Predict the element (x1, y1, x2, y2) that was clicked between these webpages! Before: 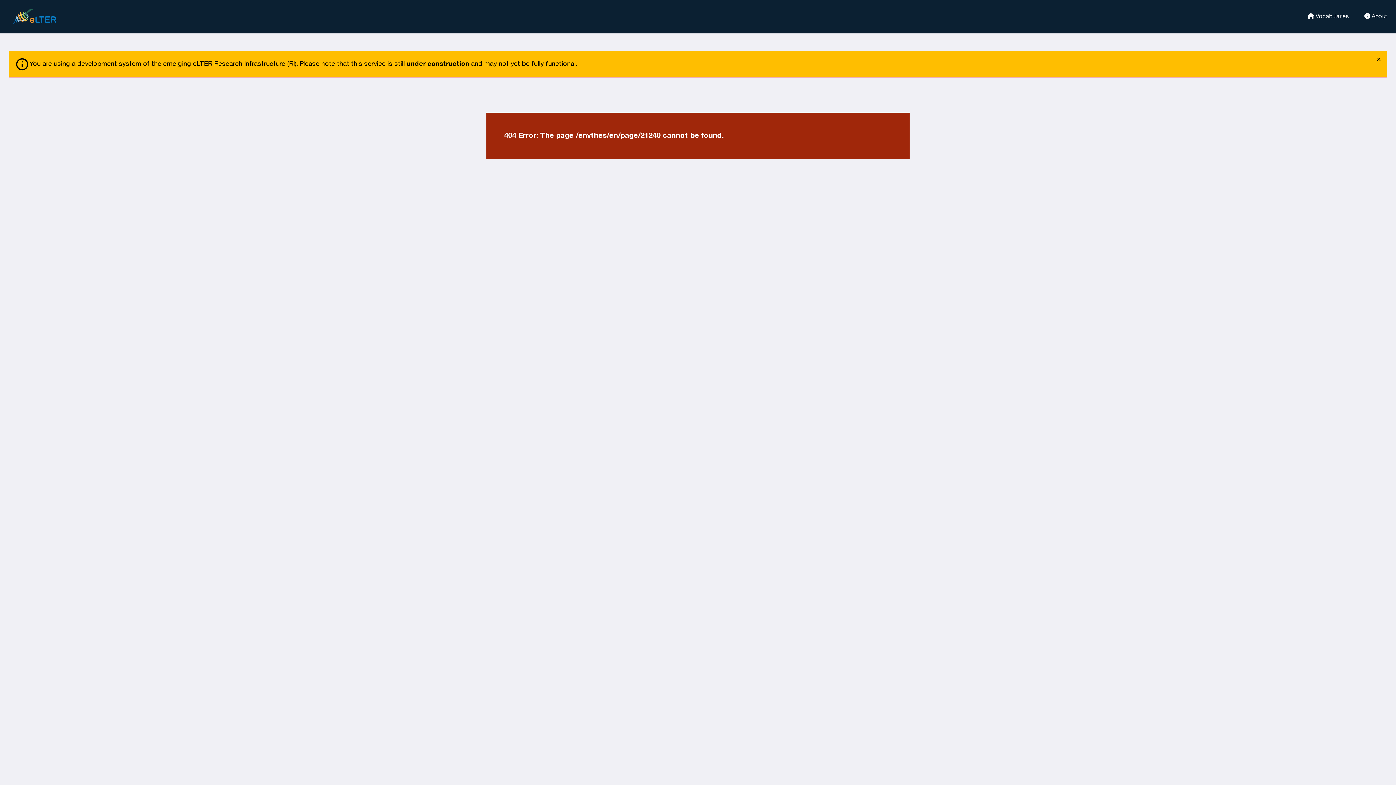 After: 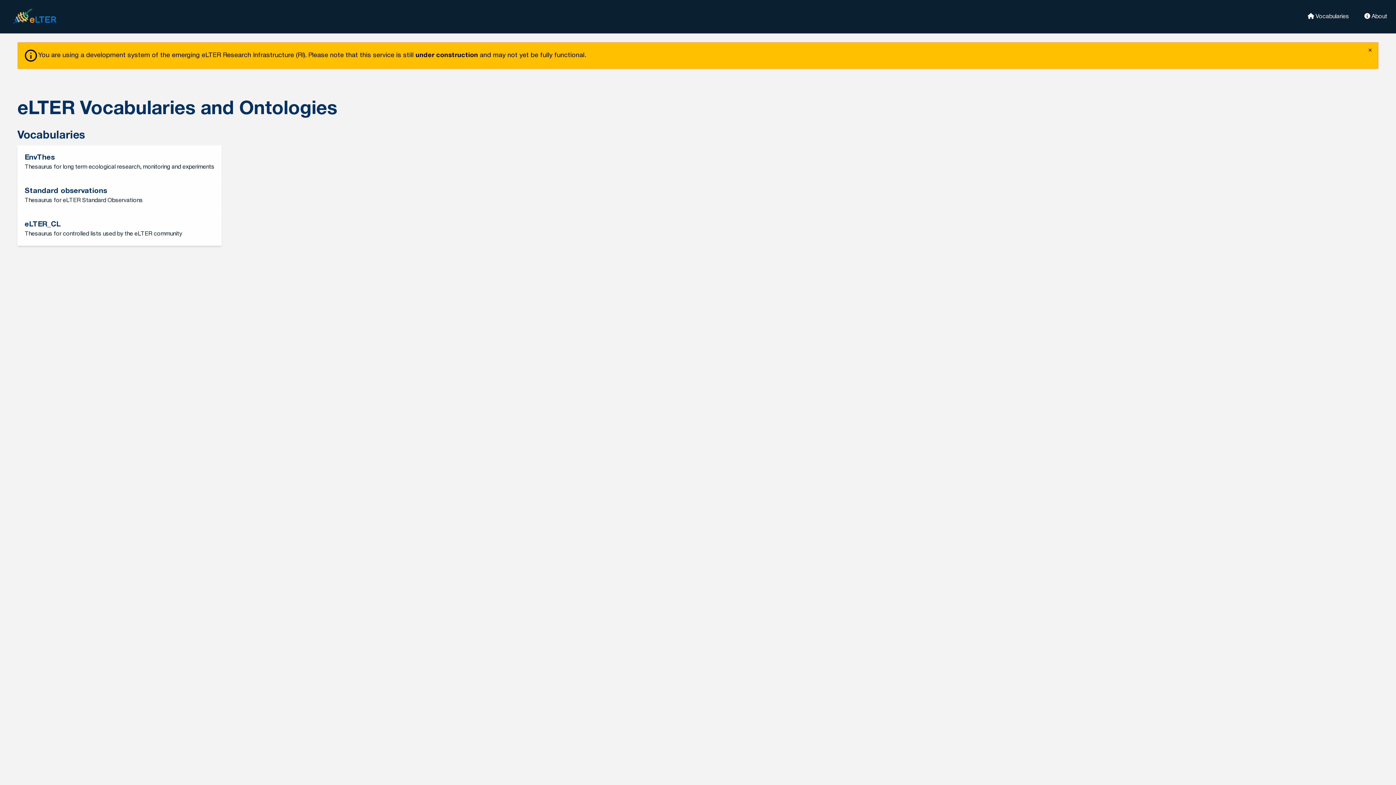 Action: label:  Vocabularies bbox: (1298, 12, 1349, 19)